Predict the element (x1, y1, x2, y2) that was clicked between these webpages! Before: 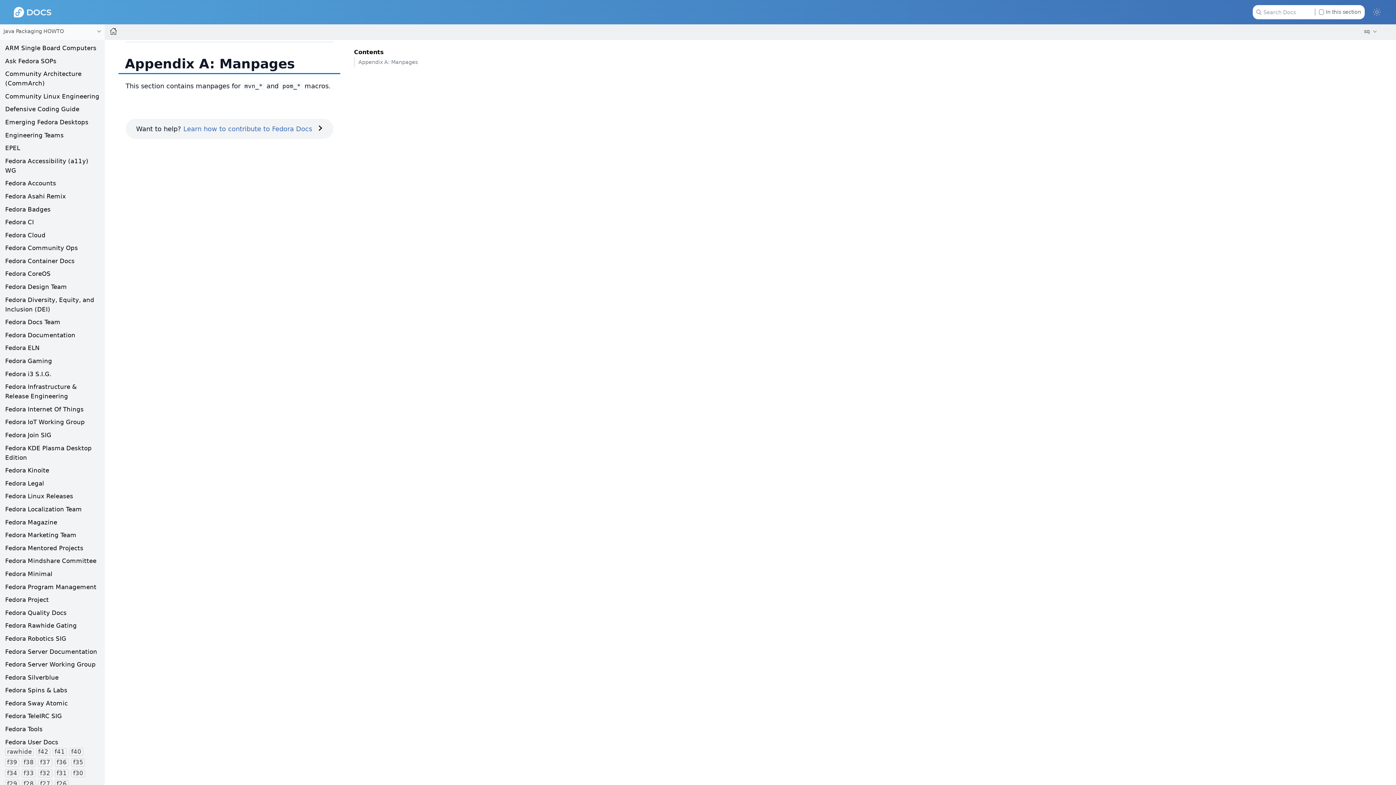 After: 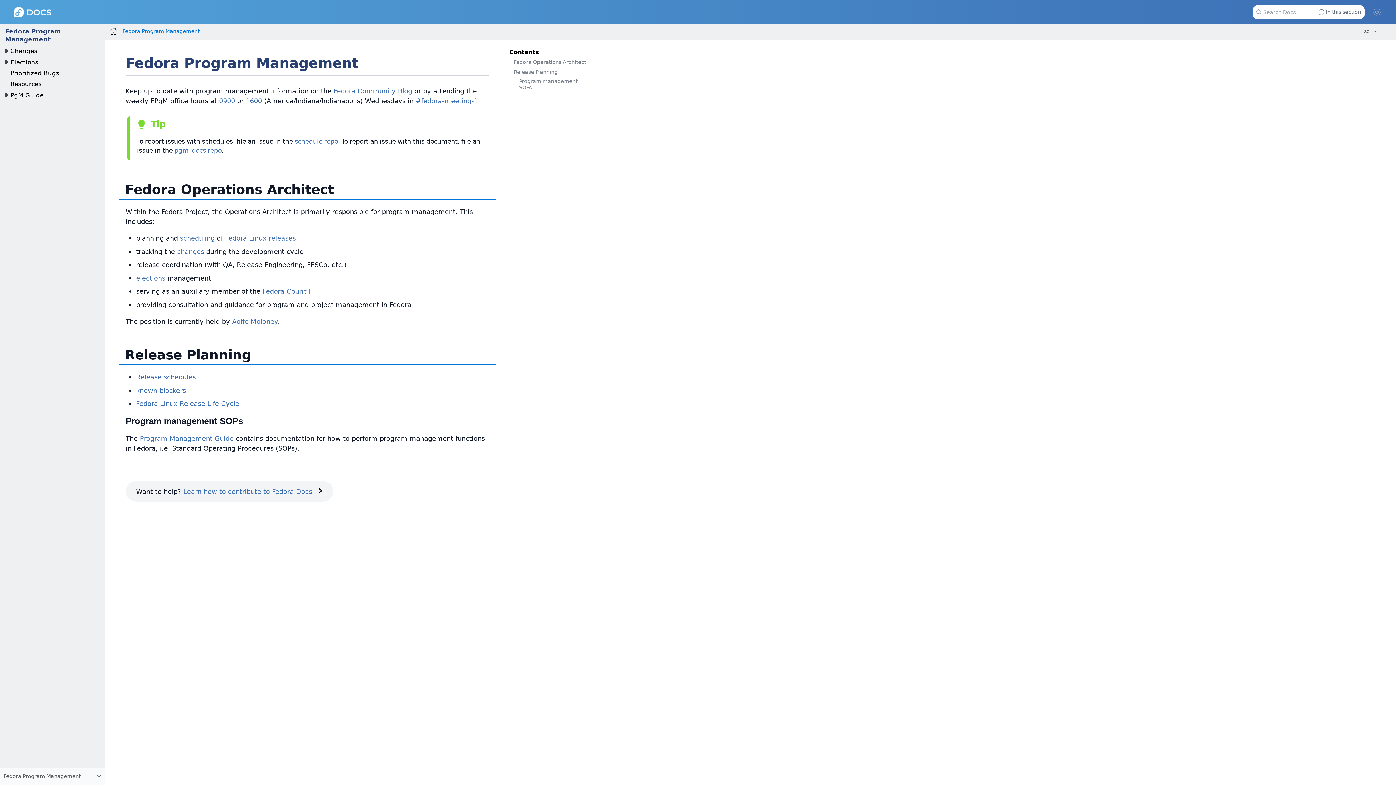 Action: label: Fedora Program Management bbox: (5, 583, 96, 590)